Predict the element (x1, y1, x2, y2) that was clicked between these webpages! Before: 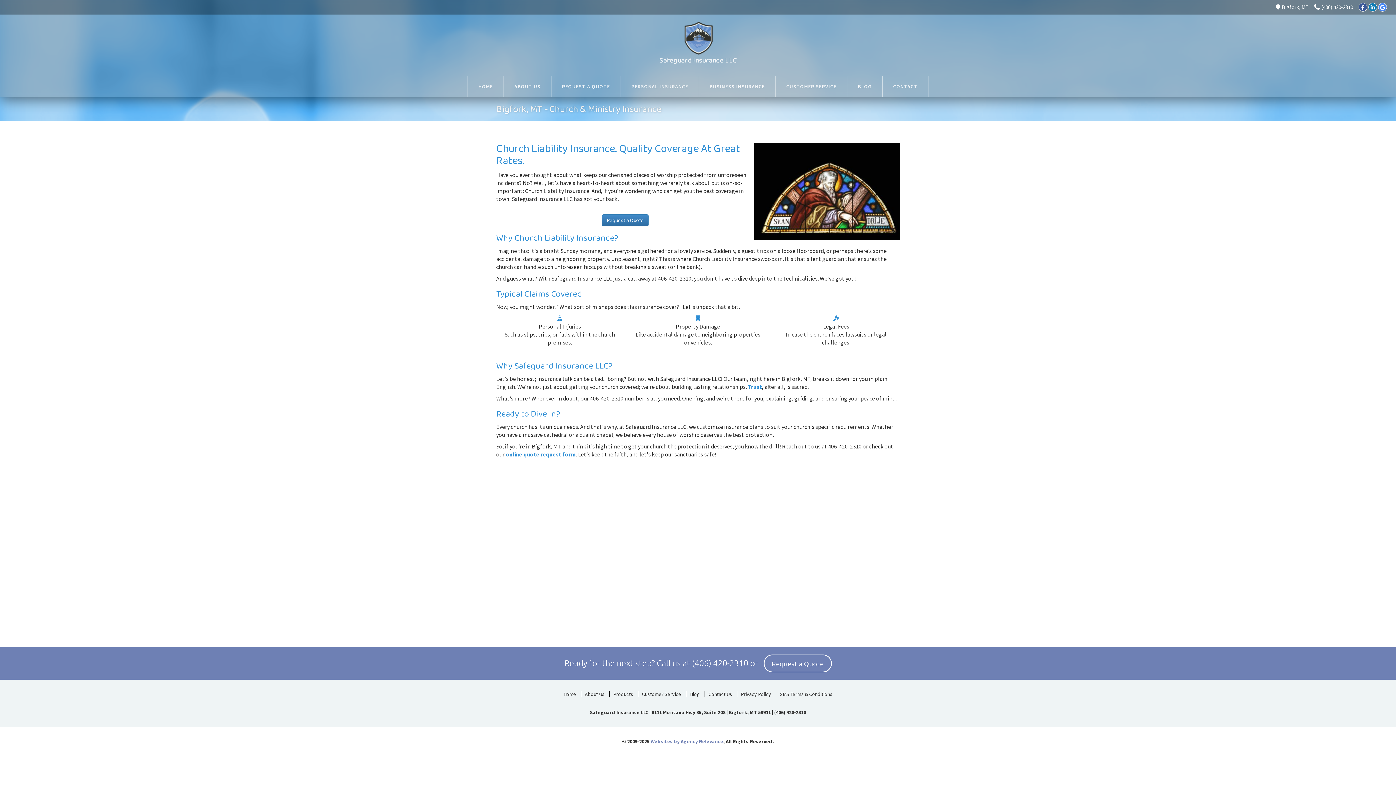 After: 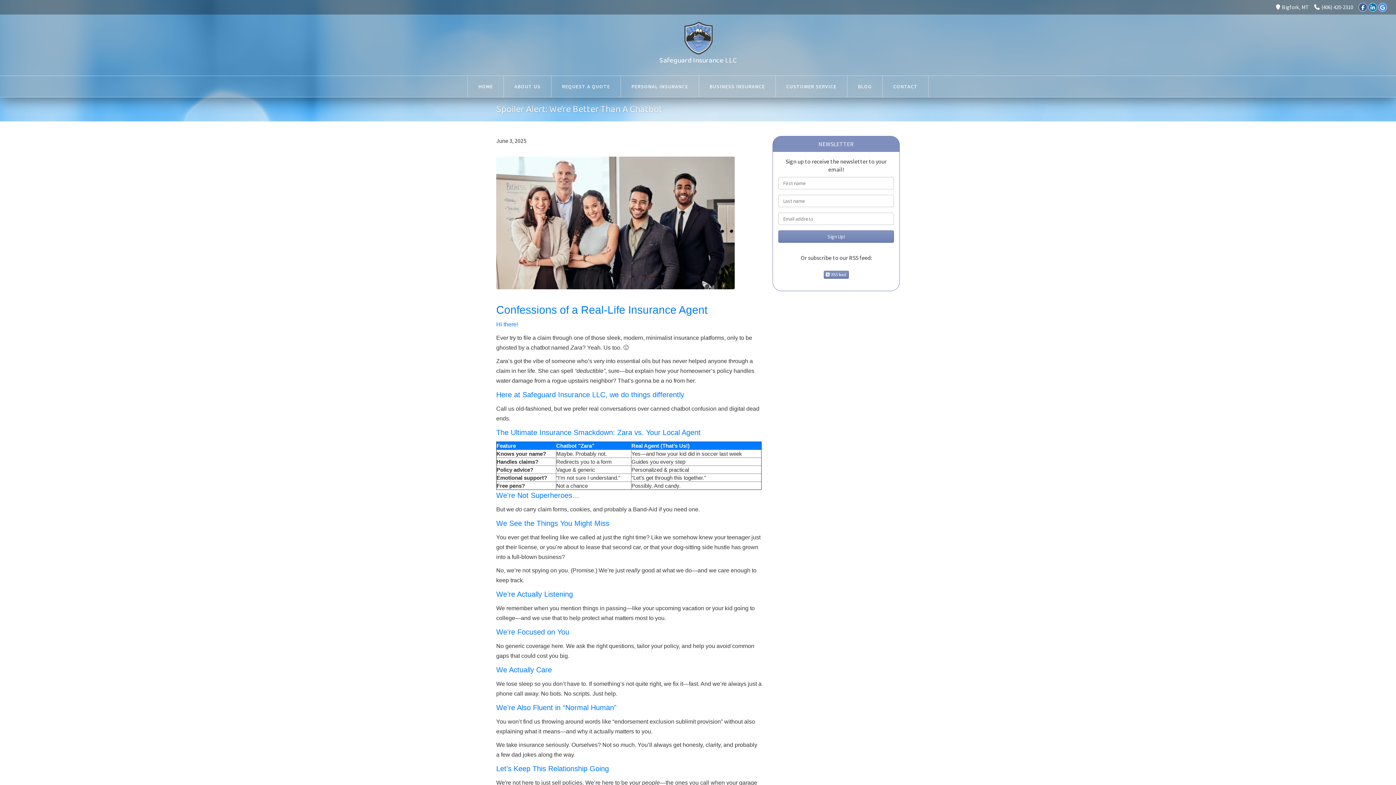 Action: label: BLOG bbox: (847, 76, 882, 97)